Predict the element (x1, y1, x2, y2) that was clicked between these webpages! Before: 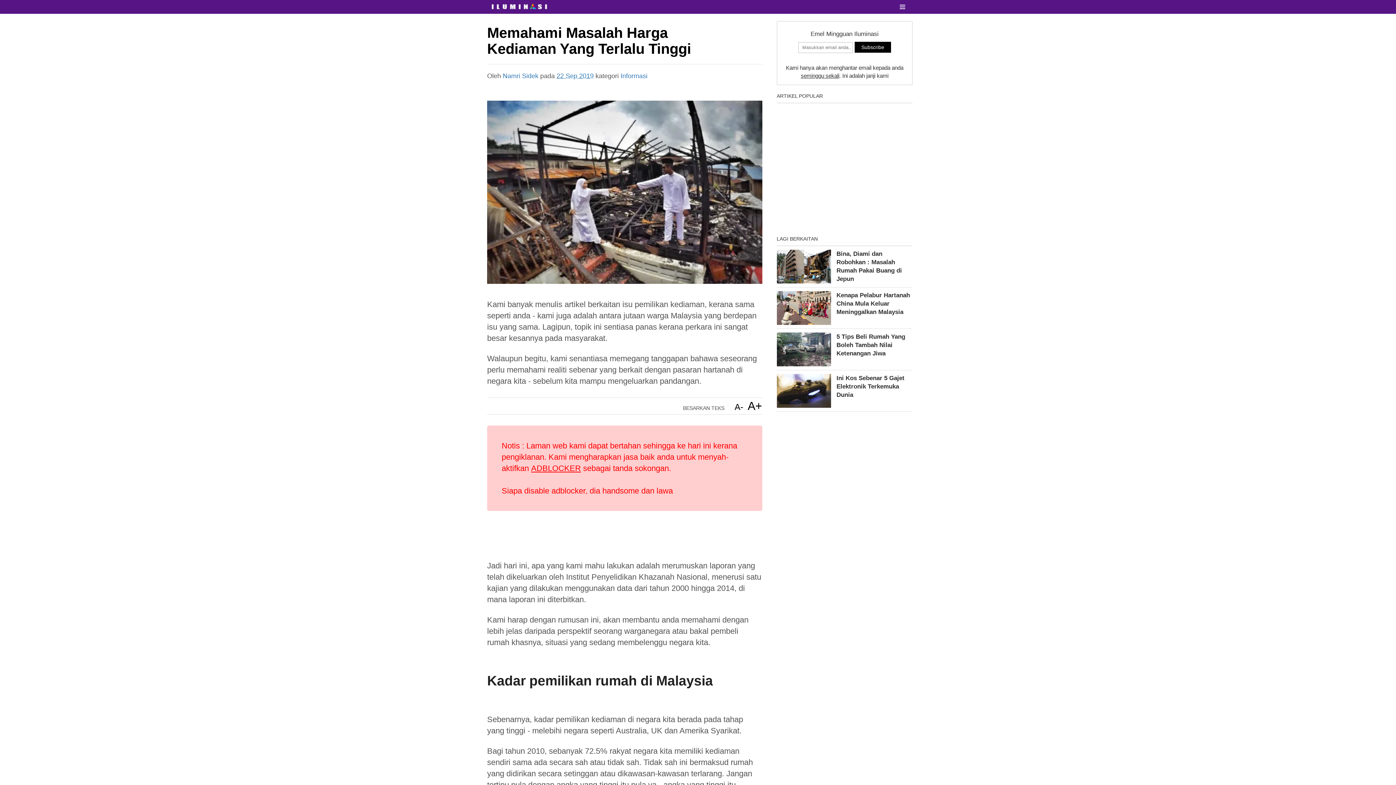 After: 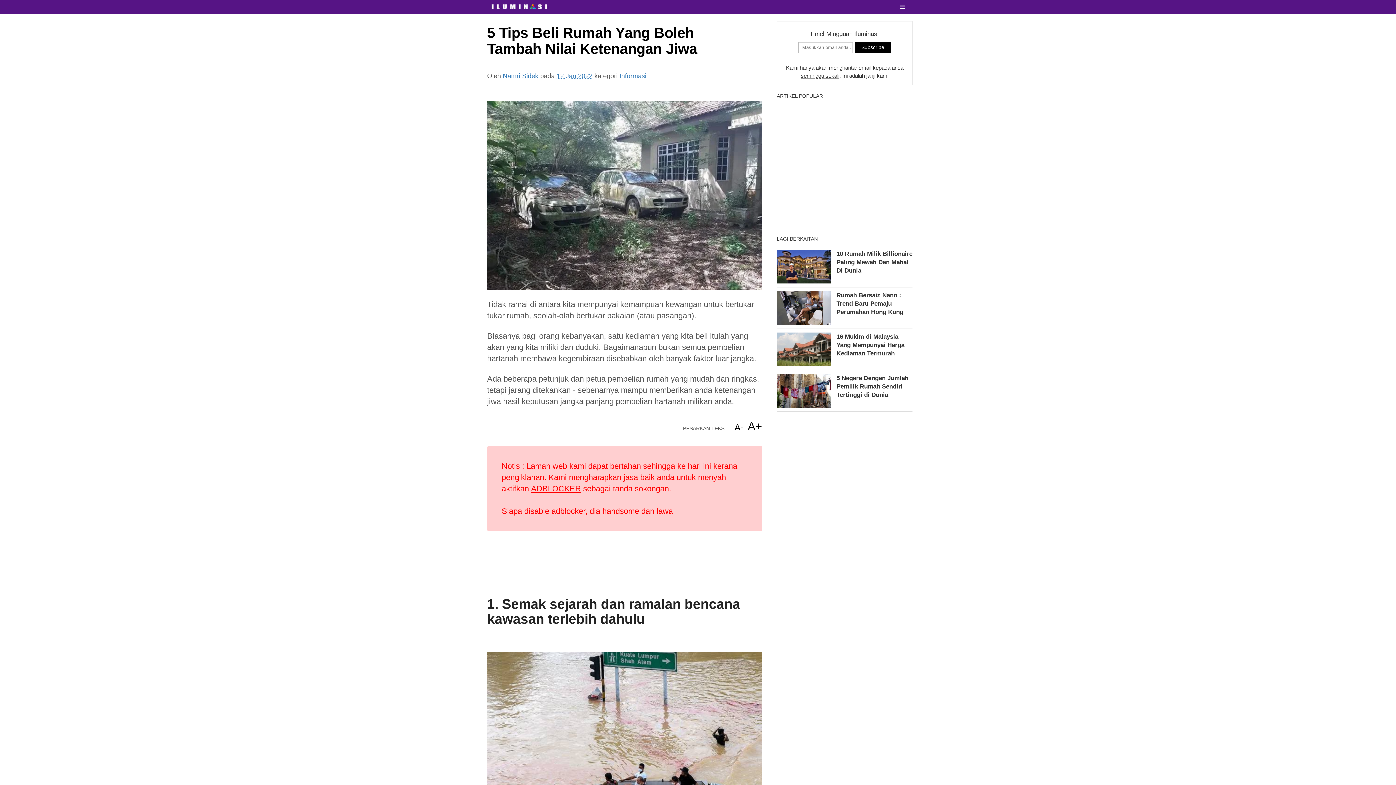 Action: bbox: (776, 332, 912, 370) label: 5 Tips Beli Rumah Yang Boleh Tambah Nilai Ketenangan Jiwa